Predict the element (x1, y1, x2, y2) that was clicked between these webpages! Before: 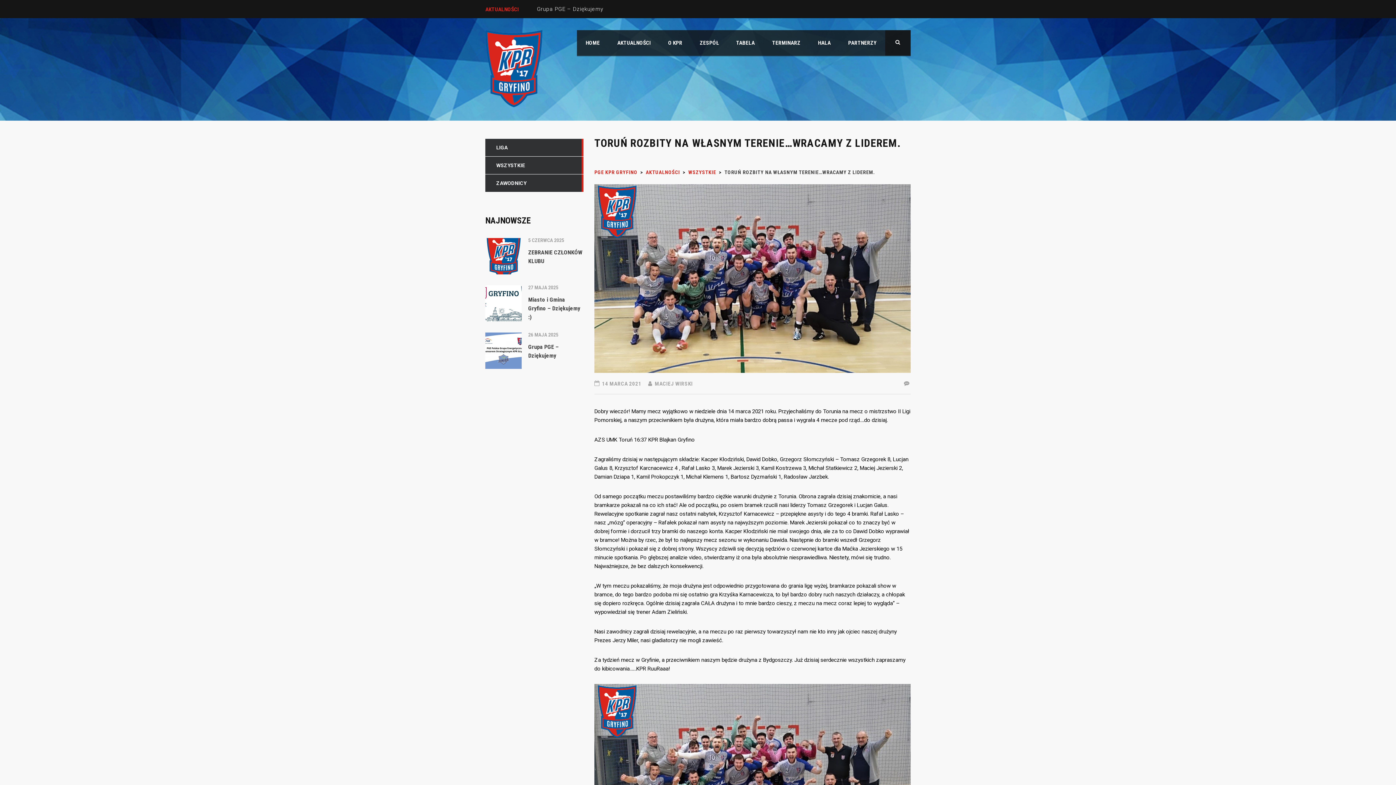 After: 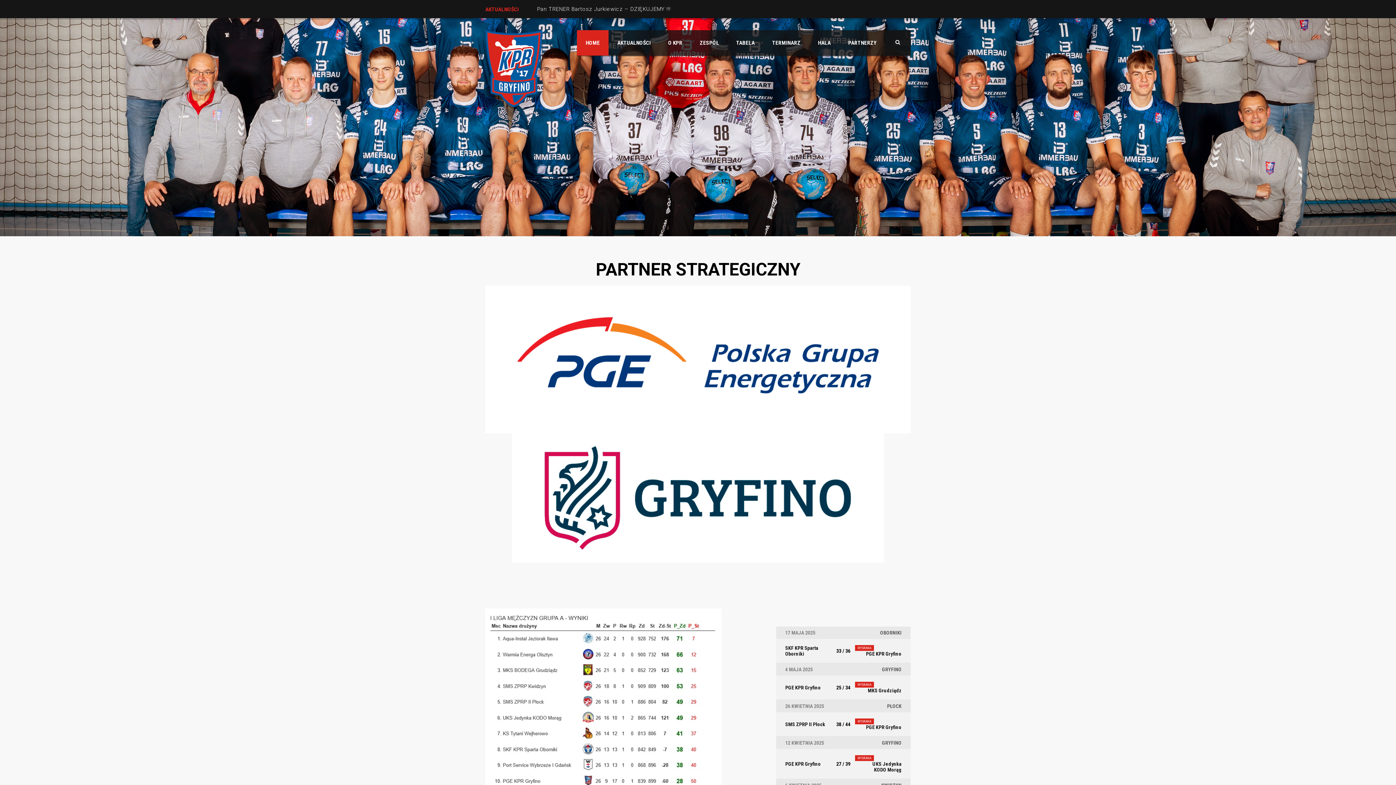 Action: bbox: (577, 30, 608, 55) label: HOME